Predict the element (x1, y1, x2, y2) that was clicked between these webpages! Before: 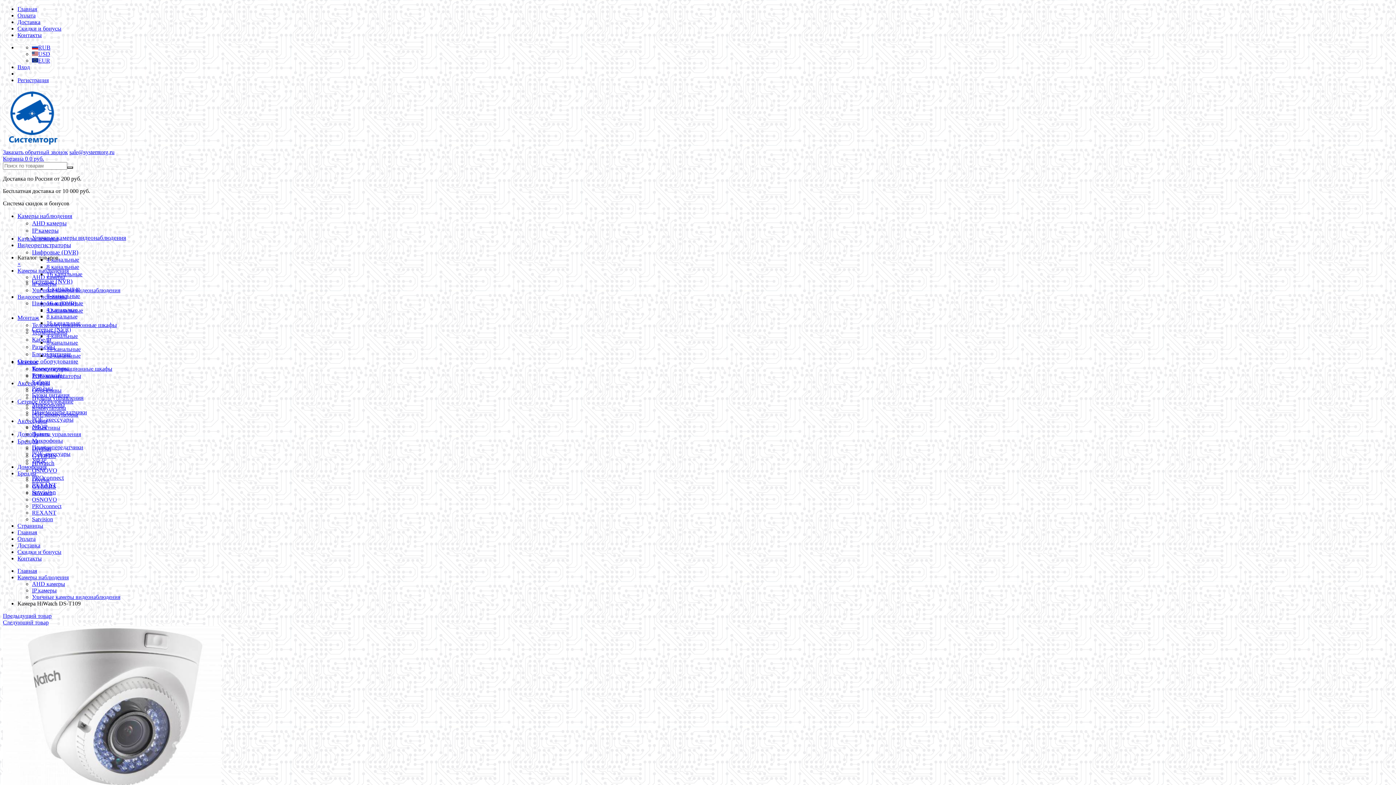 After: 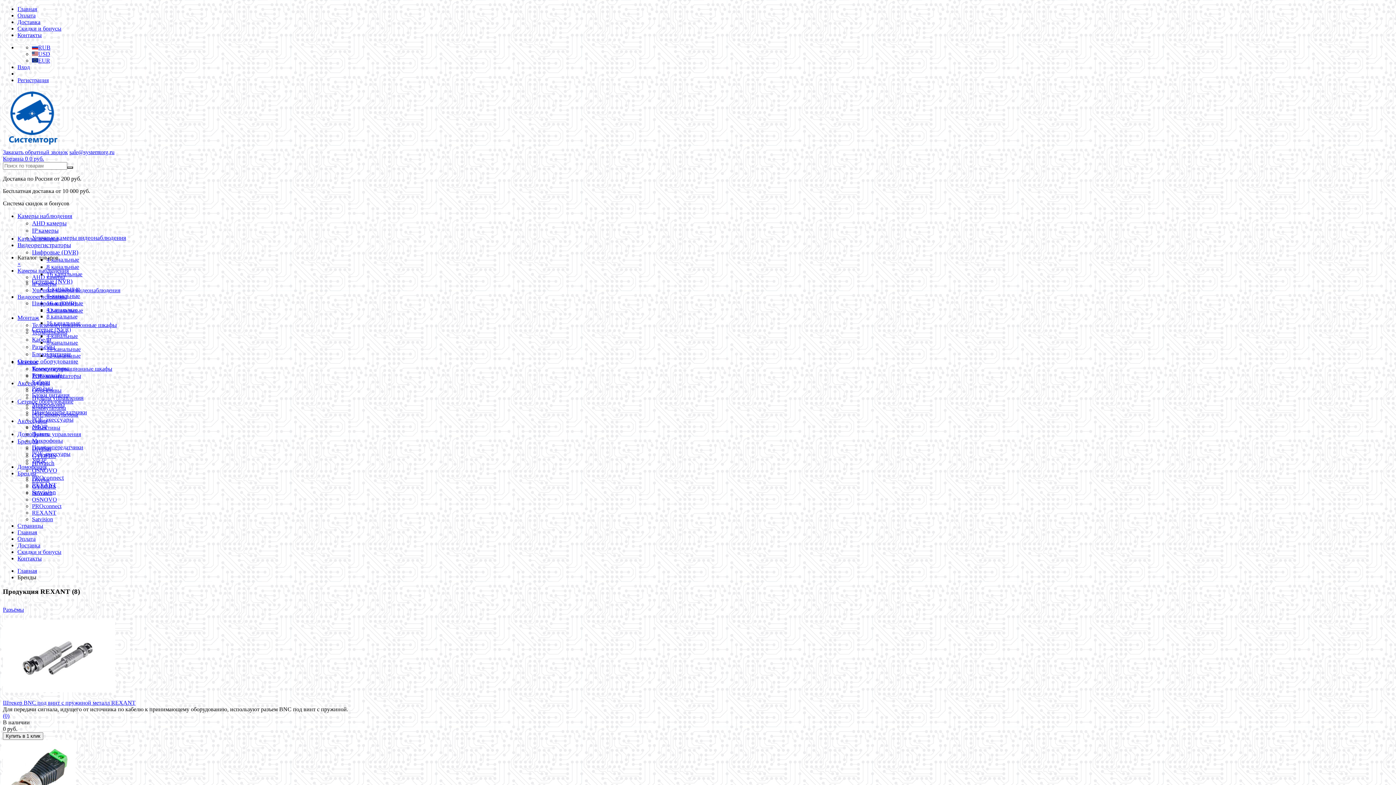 Action: label: REXANT bbox: (32, 509, 56, 516)